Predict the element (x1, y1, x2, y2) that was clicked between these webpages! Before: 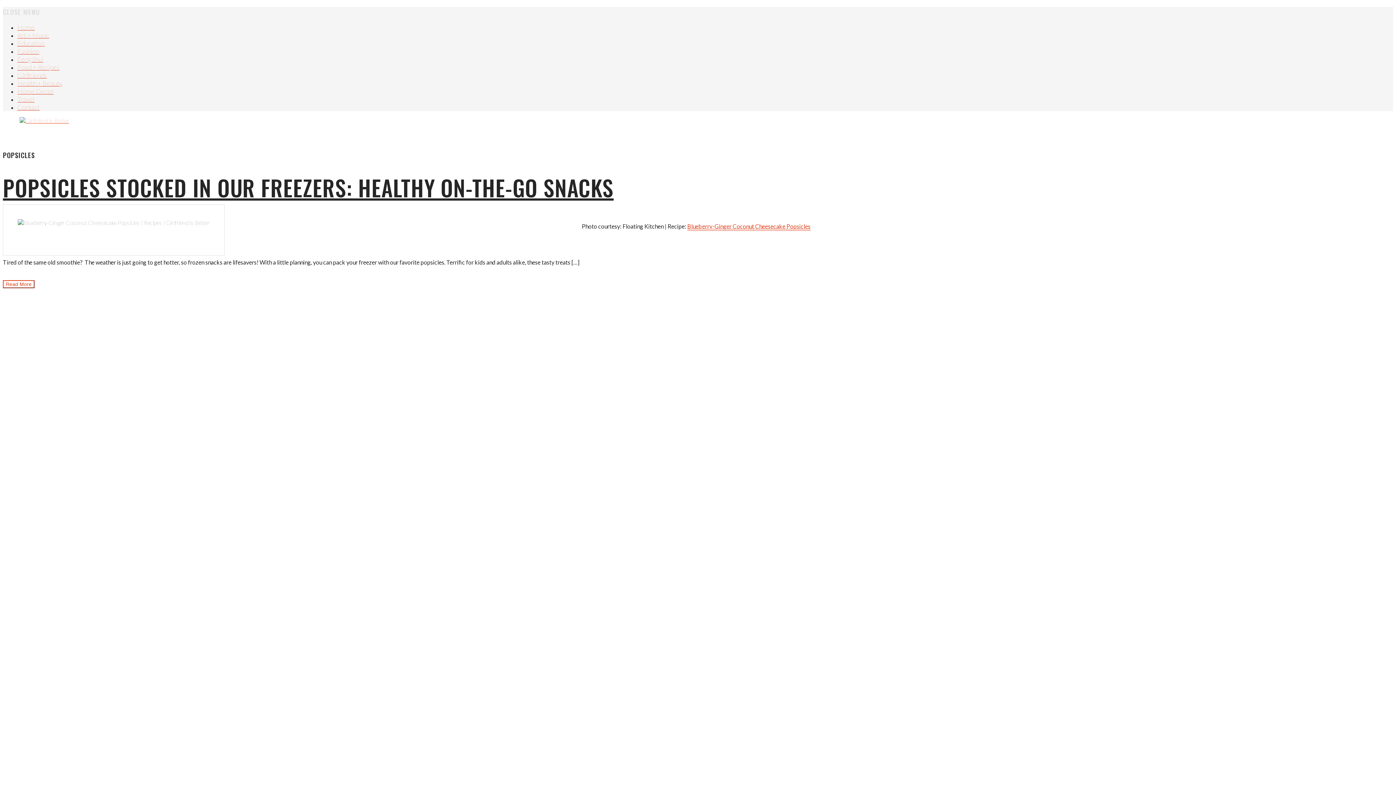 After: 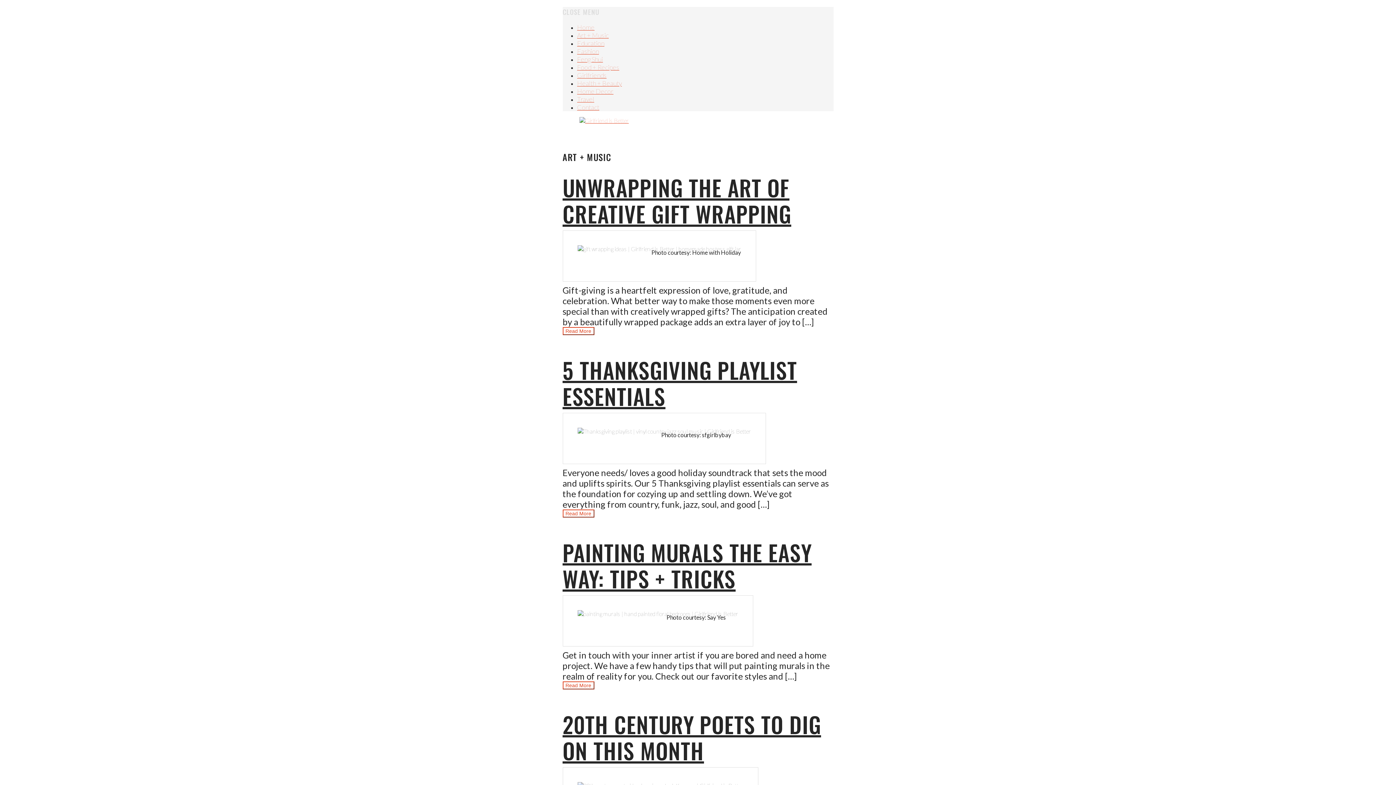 Action: bbox: (17, 31, 49, 39) label: Art + Music